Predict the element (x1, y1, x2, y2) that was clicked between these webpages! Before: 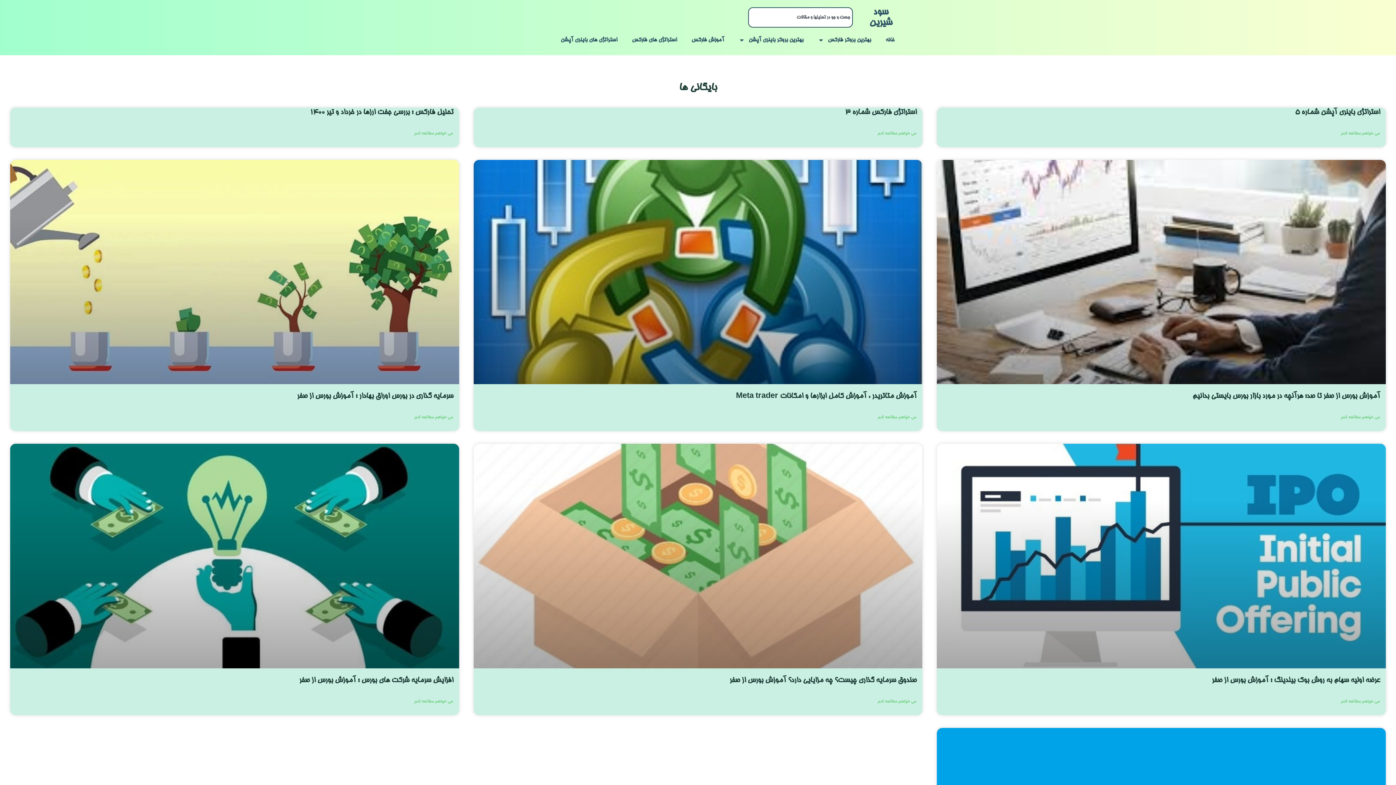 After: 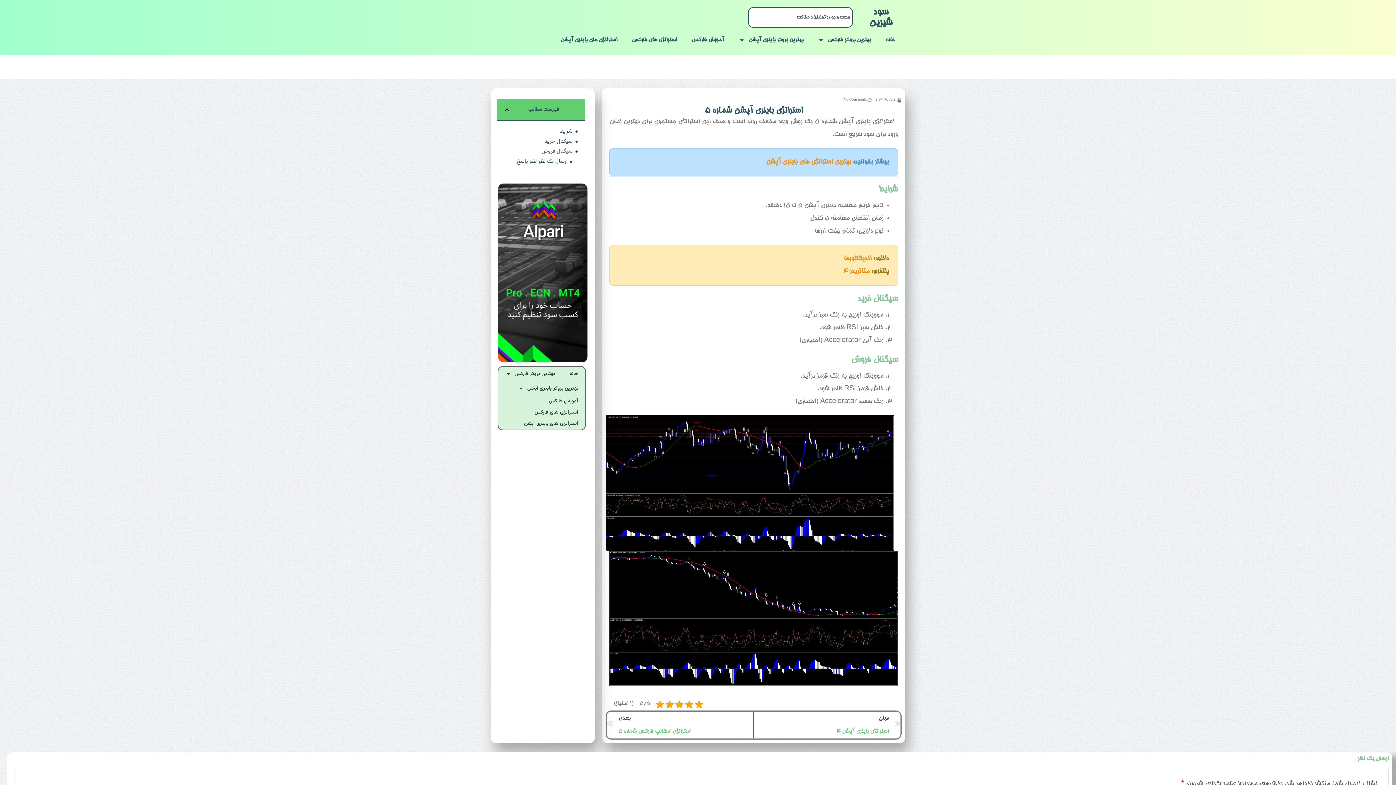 Action: label: Read more about استراتژی باینری آپشن شماره ۵ bbox: (1341, 127, 1380, 140)